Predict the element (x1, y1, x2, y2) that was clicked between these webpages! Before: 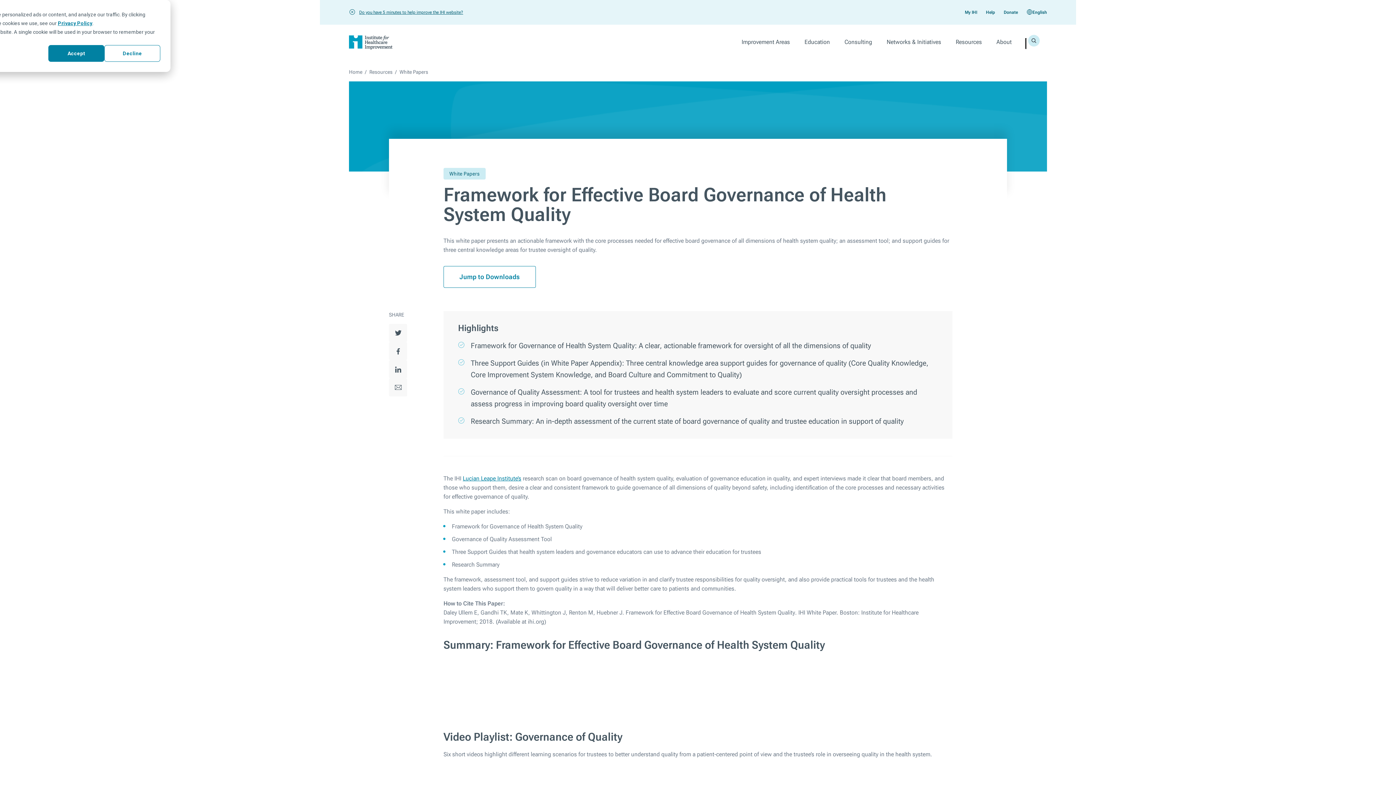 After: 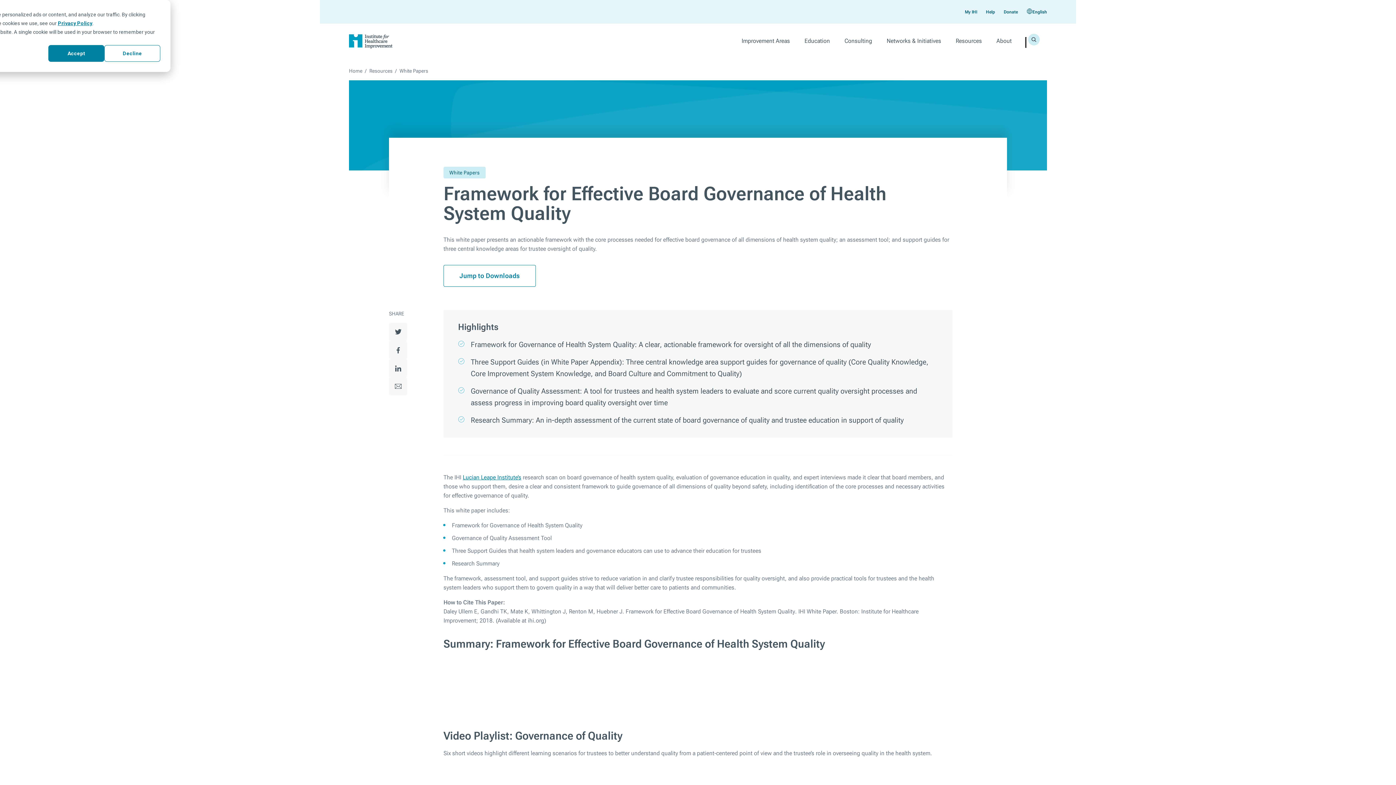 Action: label: close bbox: (349, 8, 359, 15)